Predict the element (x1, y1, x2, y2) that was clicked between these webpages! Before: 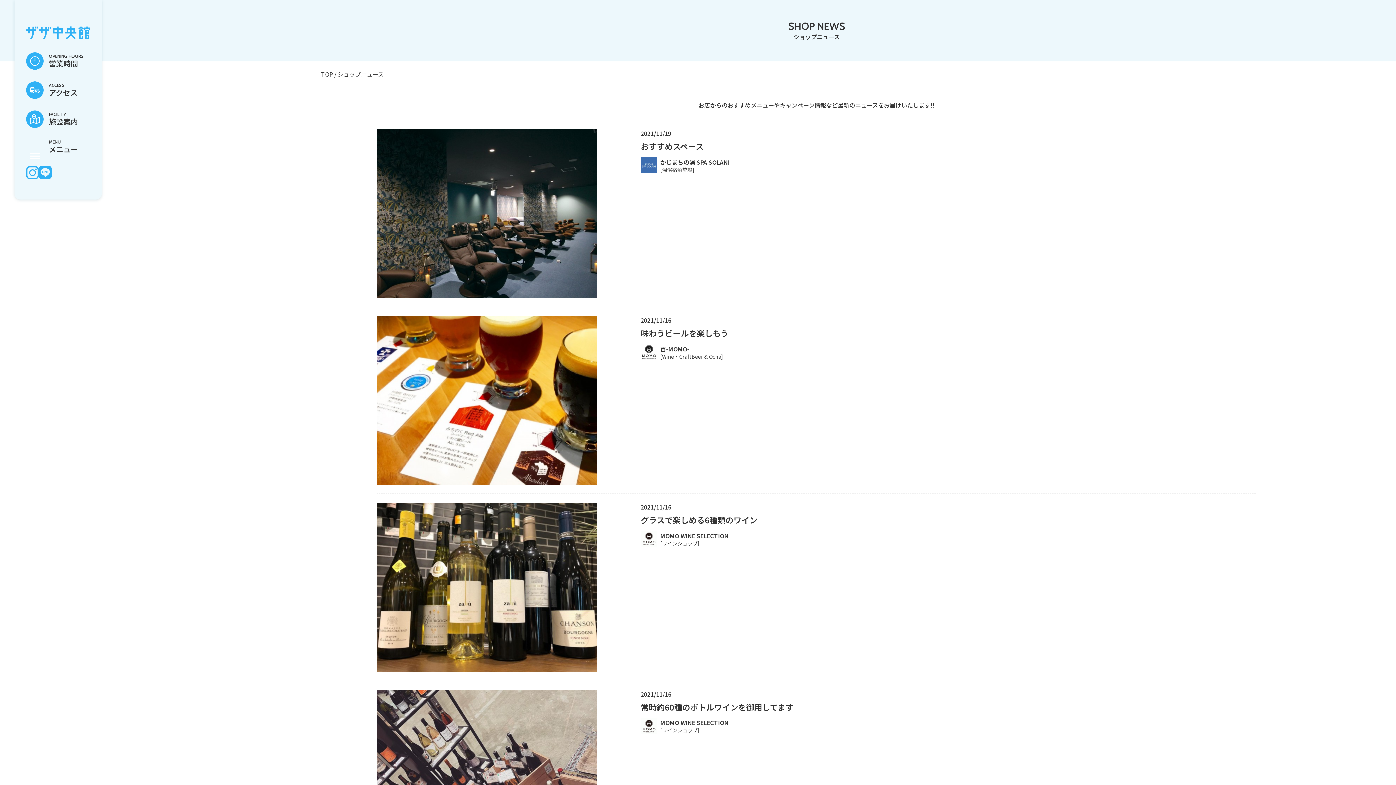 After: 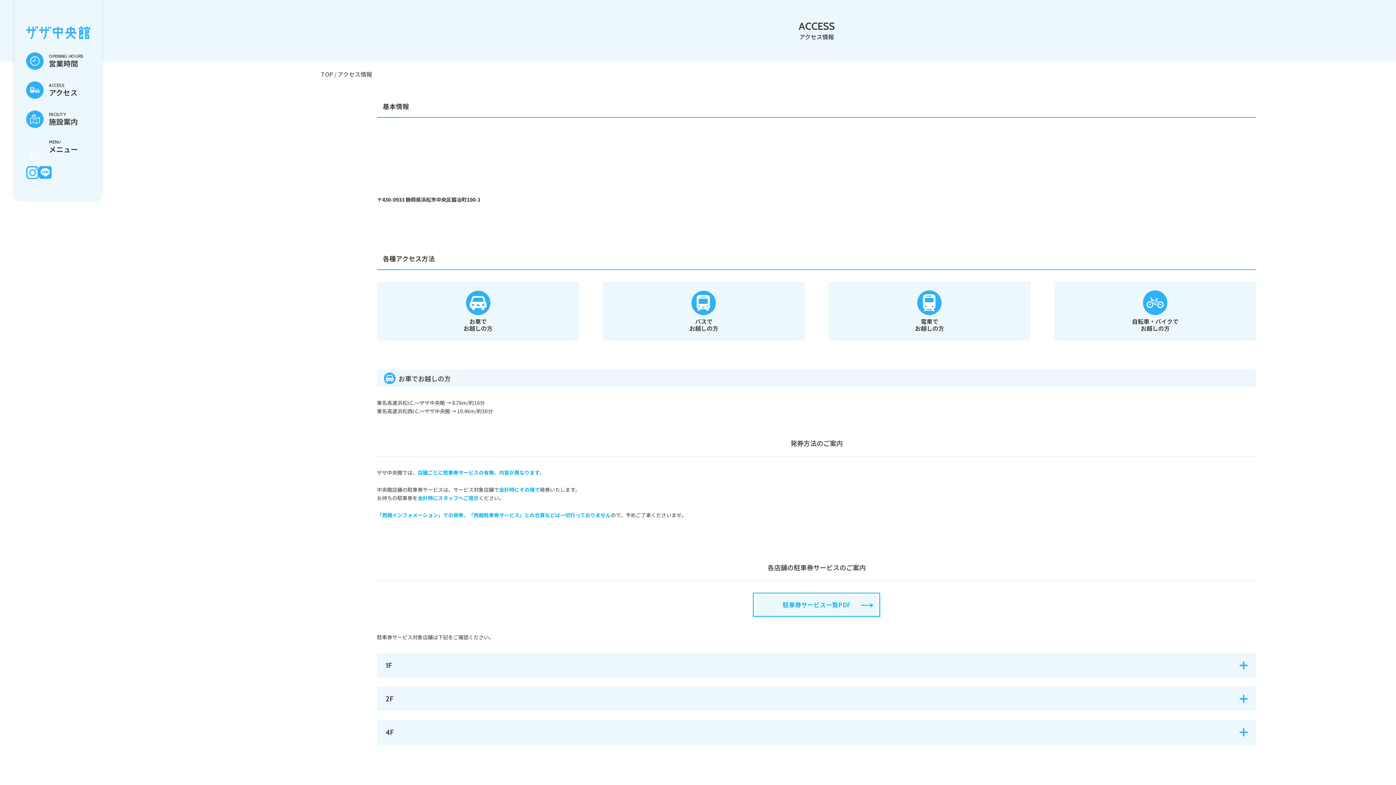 Action: bbox: (26, 81, 90, 98) label: アクセス